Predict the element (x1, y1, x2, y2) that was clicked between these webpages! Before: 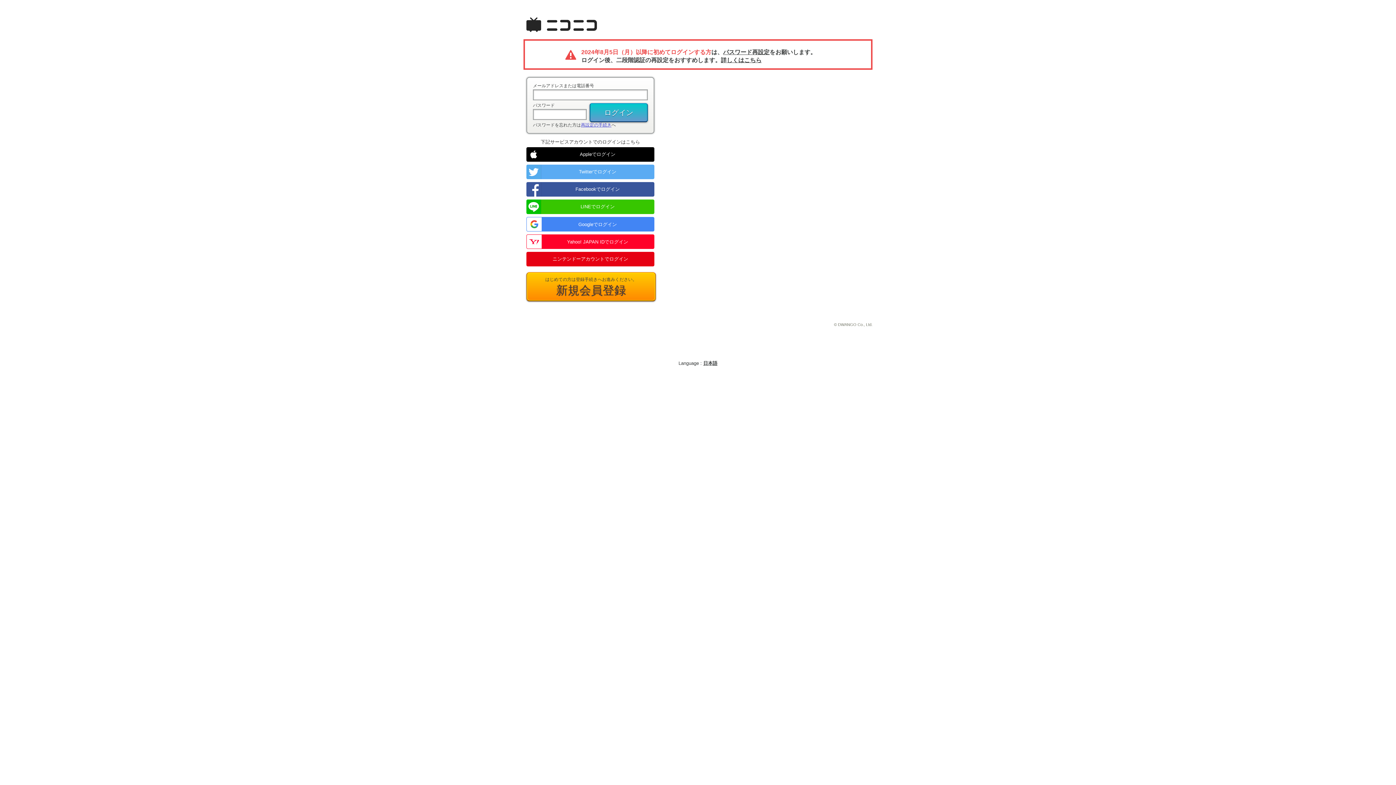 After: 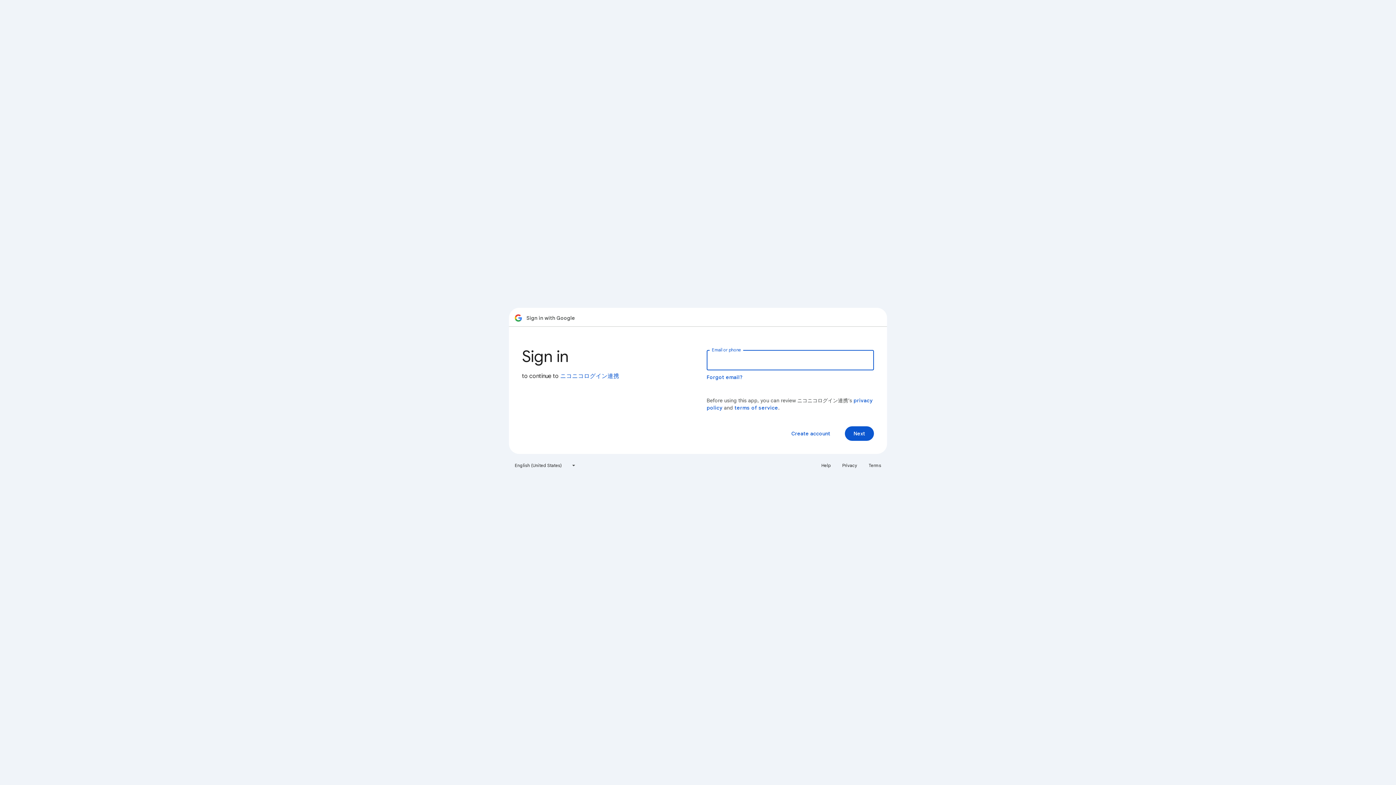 Action: bbox: (526, 217, 654, 231) label: Googleでログイン